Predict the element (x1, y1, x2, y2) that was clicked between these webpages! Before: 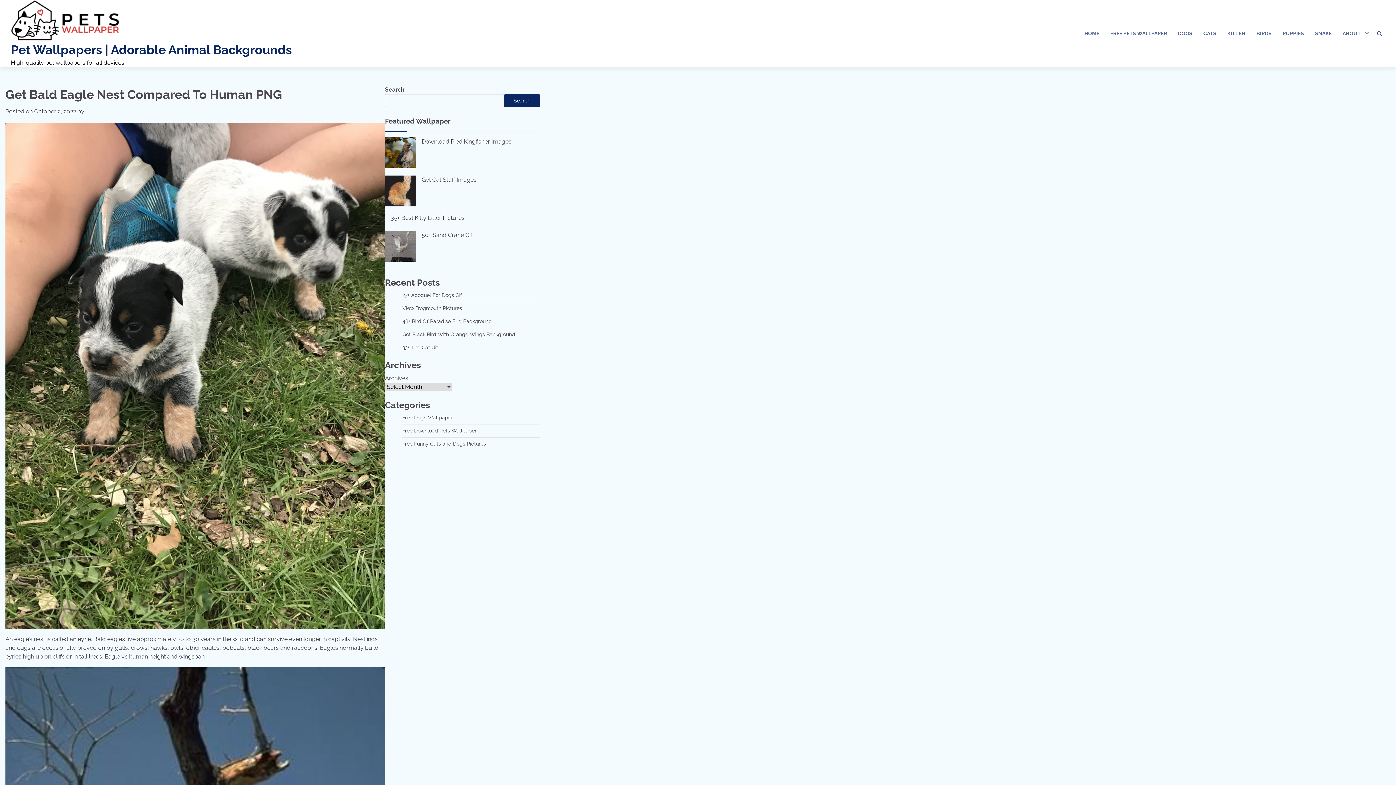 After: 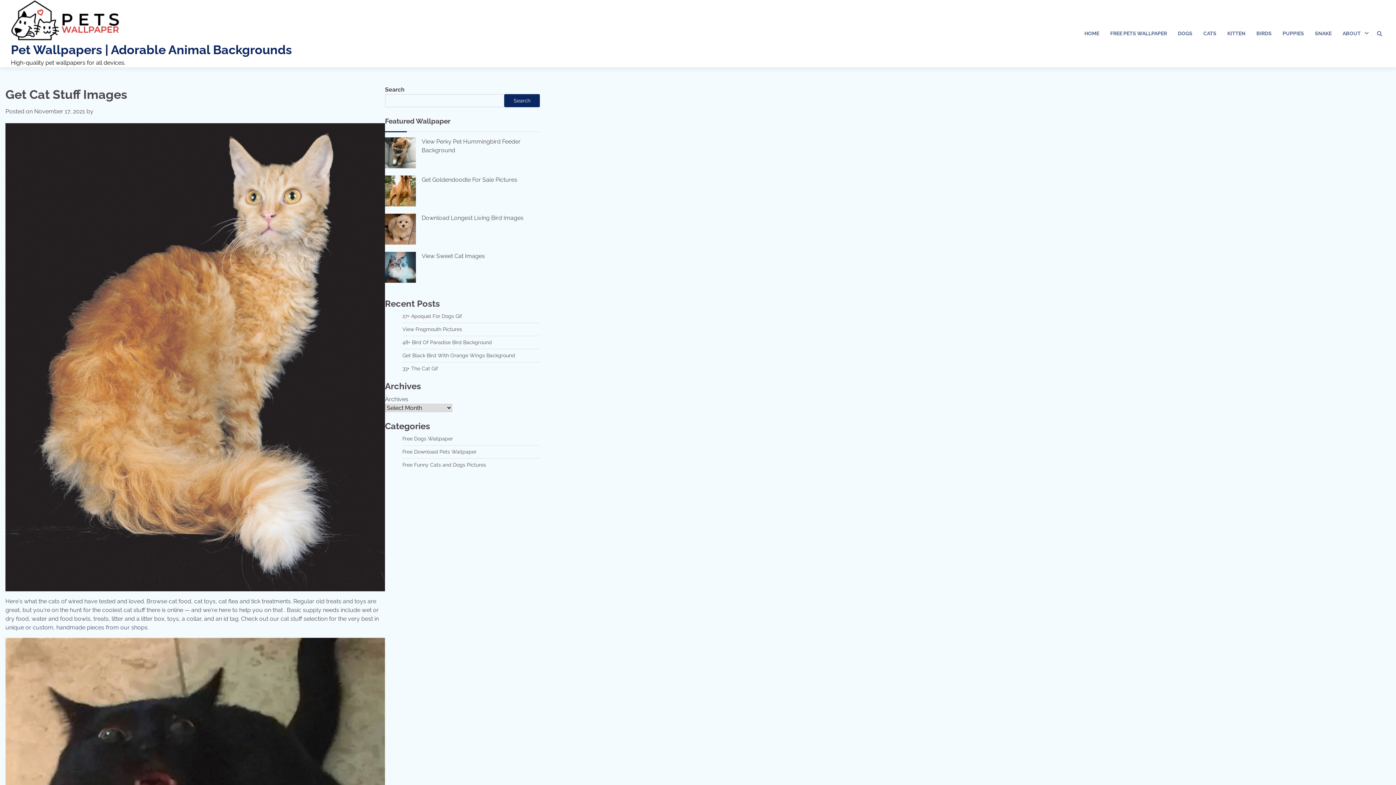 Action: label: Get Cat Stuff Images bbox: (421, 176, 476, 183)